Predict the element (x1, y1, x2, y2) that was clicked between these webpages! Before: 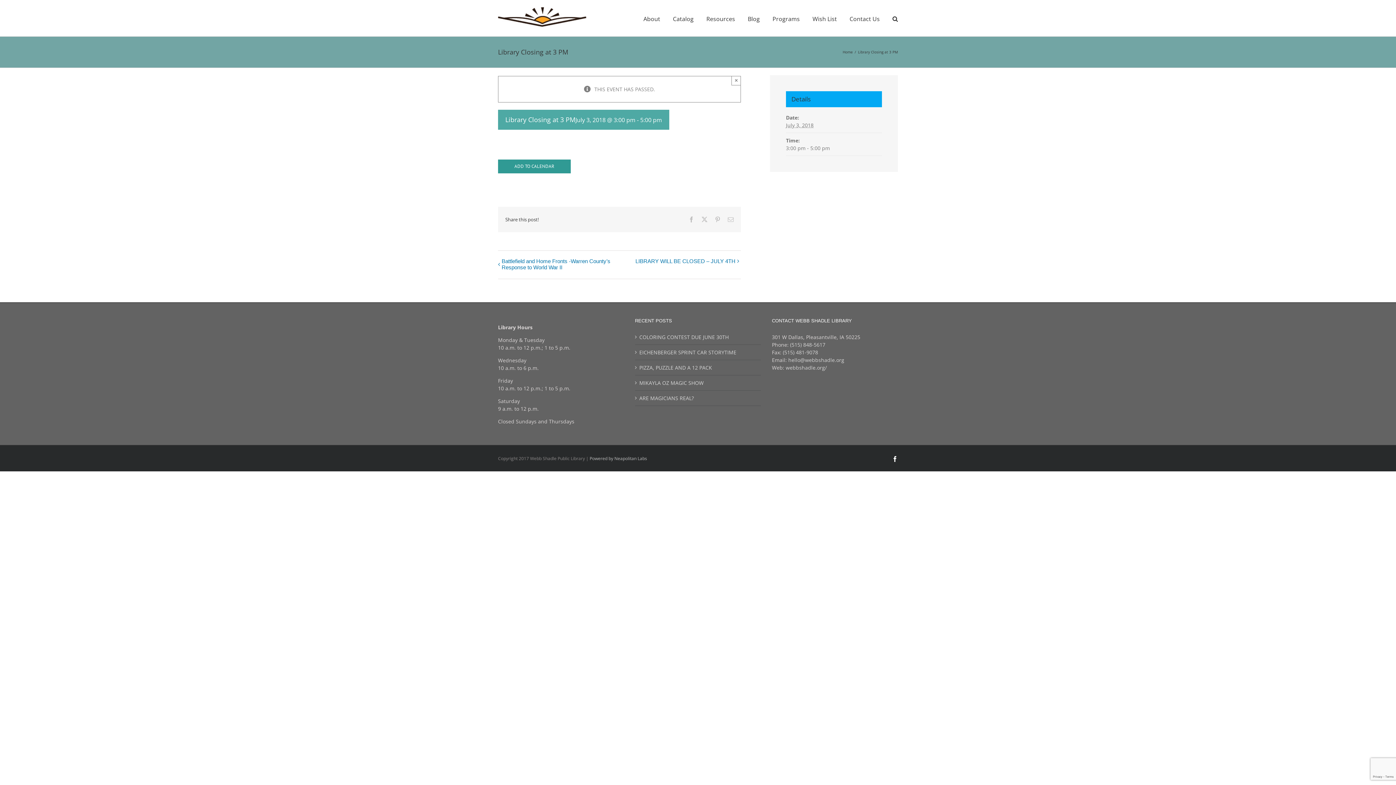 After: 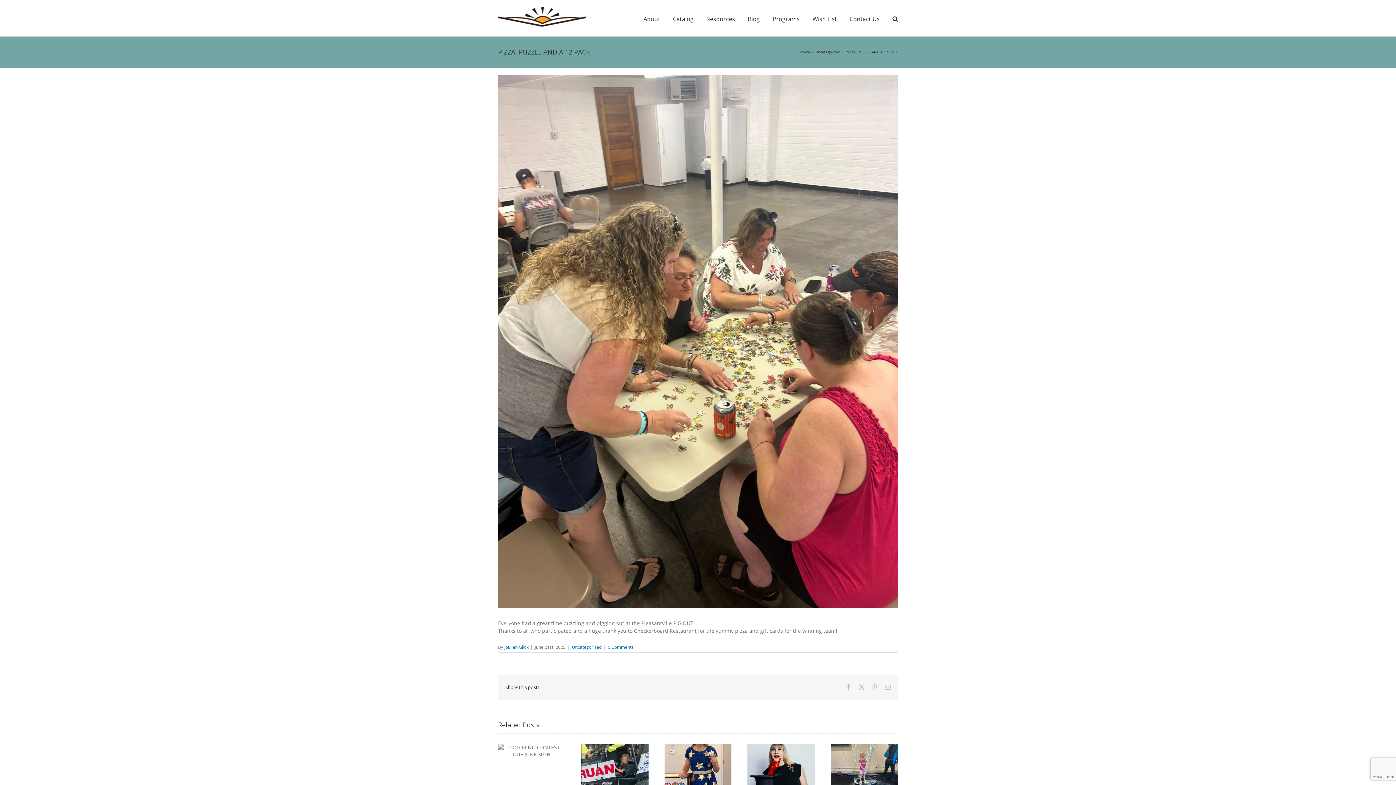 Action: label: PIZZA, PUZZLE AND A 12 PACK bbox: (639, 364, 757, 371)